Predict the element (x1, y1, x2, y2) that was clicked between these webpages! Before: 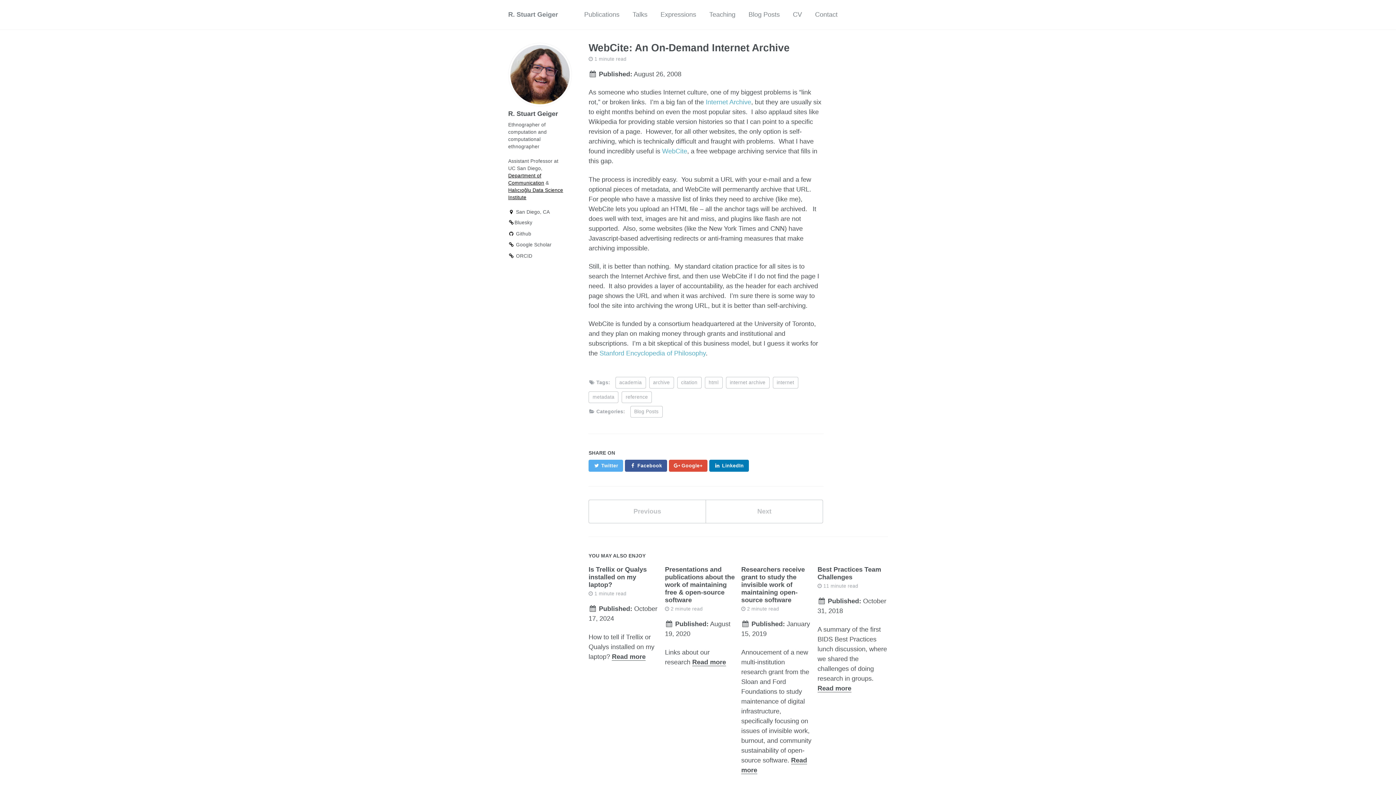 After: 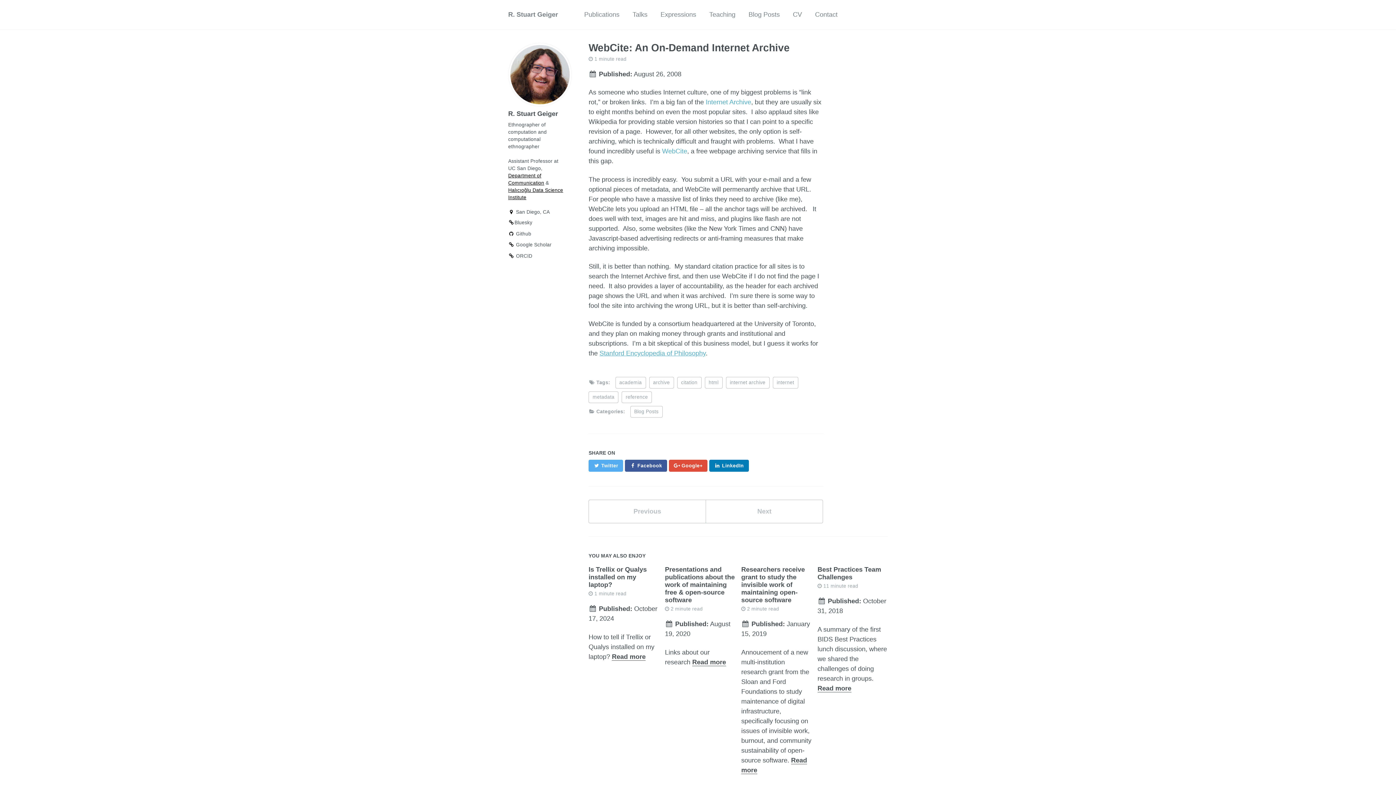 Action: bbox: (599, 349, 705, 357) label: Stanford Encyclopedia of Philosophy